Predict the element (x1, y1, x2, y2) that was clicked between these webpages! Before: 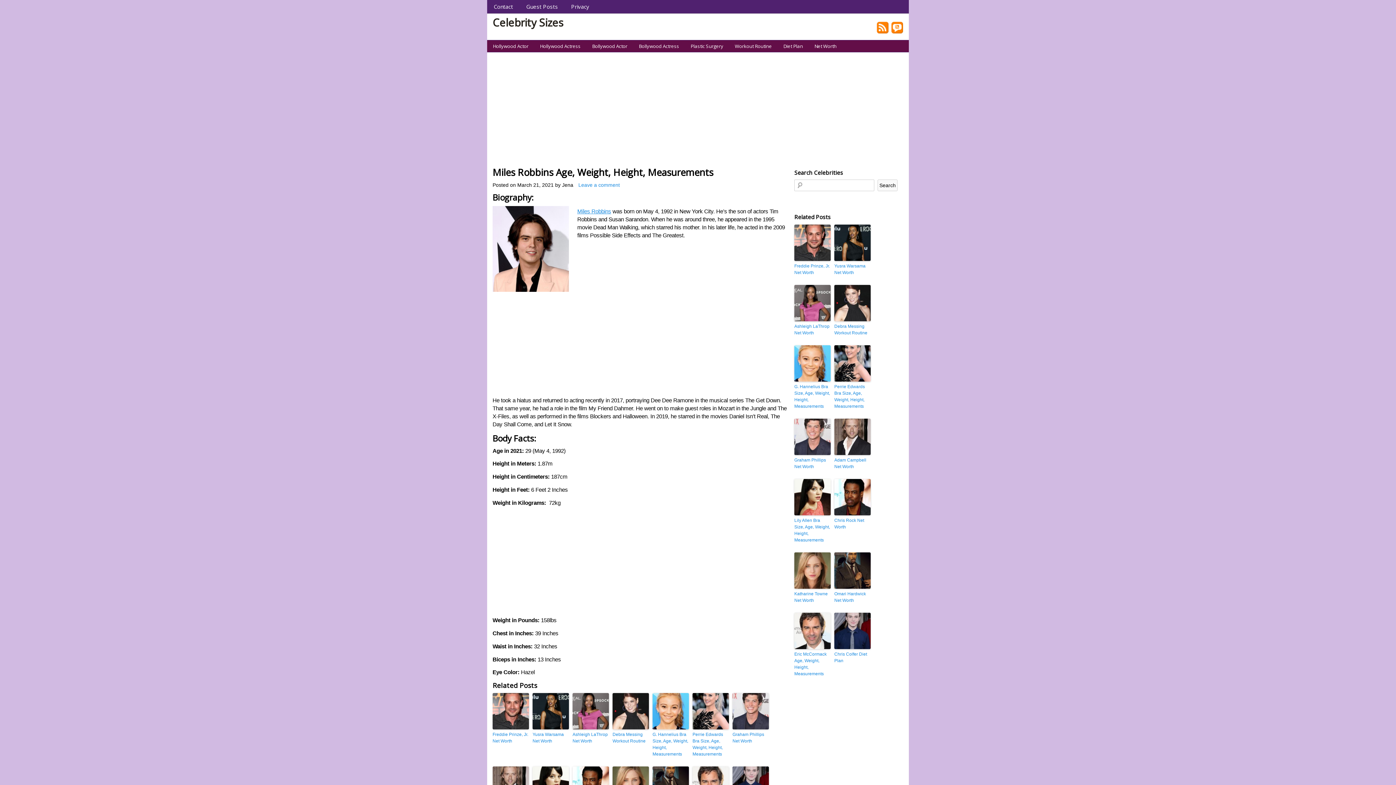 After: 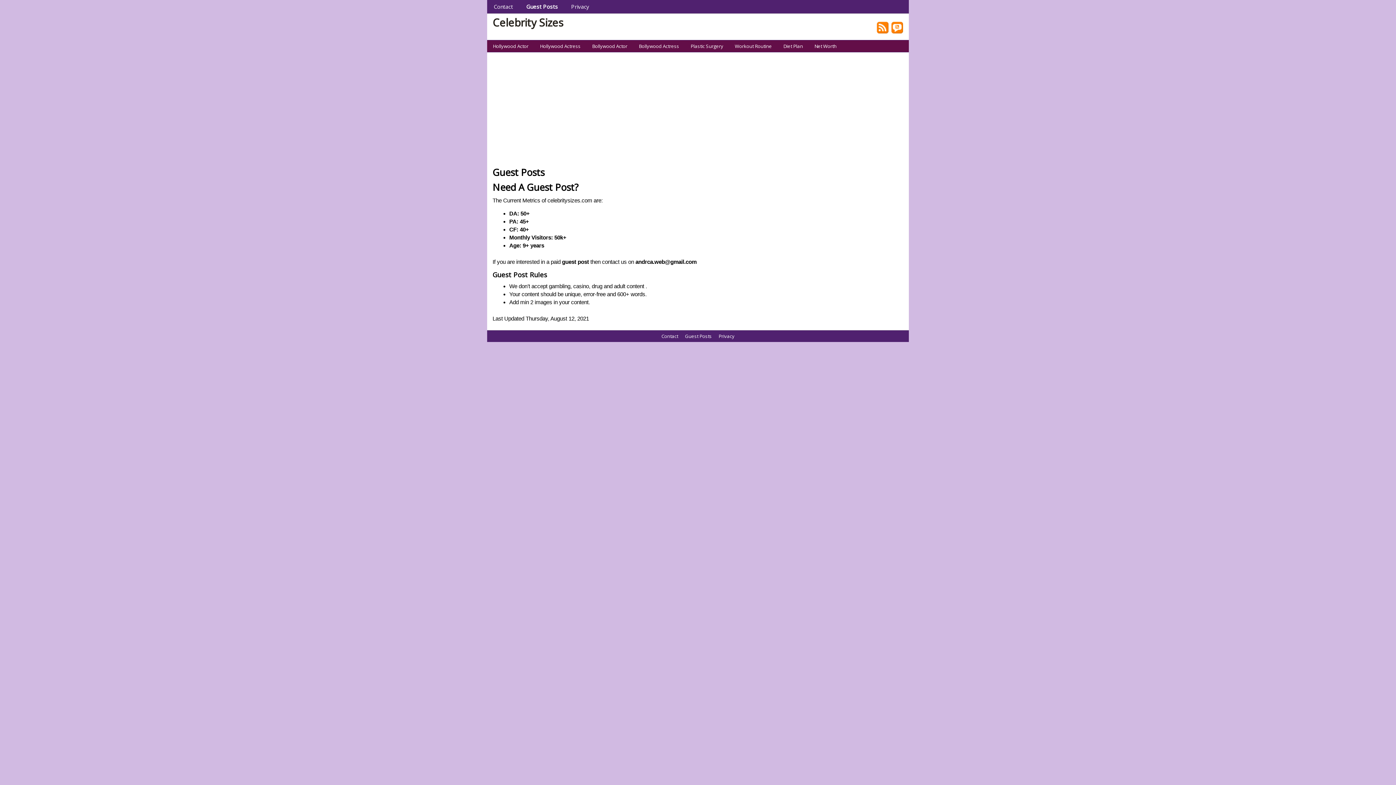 Action: label: Guest Posts bbox: (519, 0, 564, 13)